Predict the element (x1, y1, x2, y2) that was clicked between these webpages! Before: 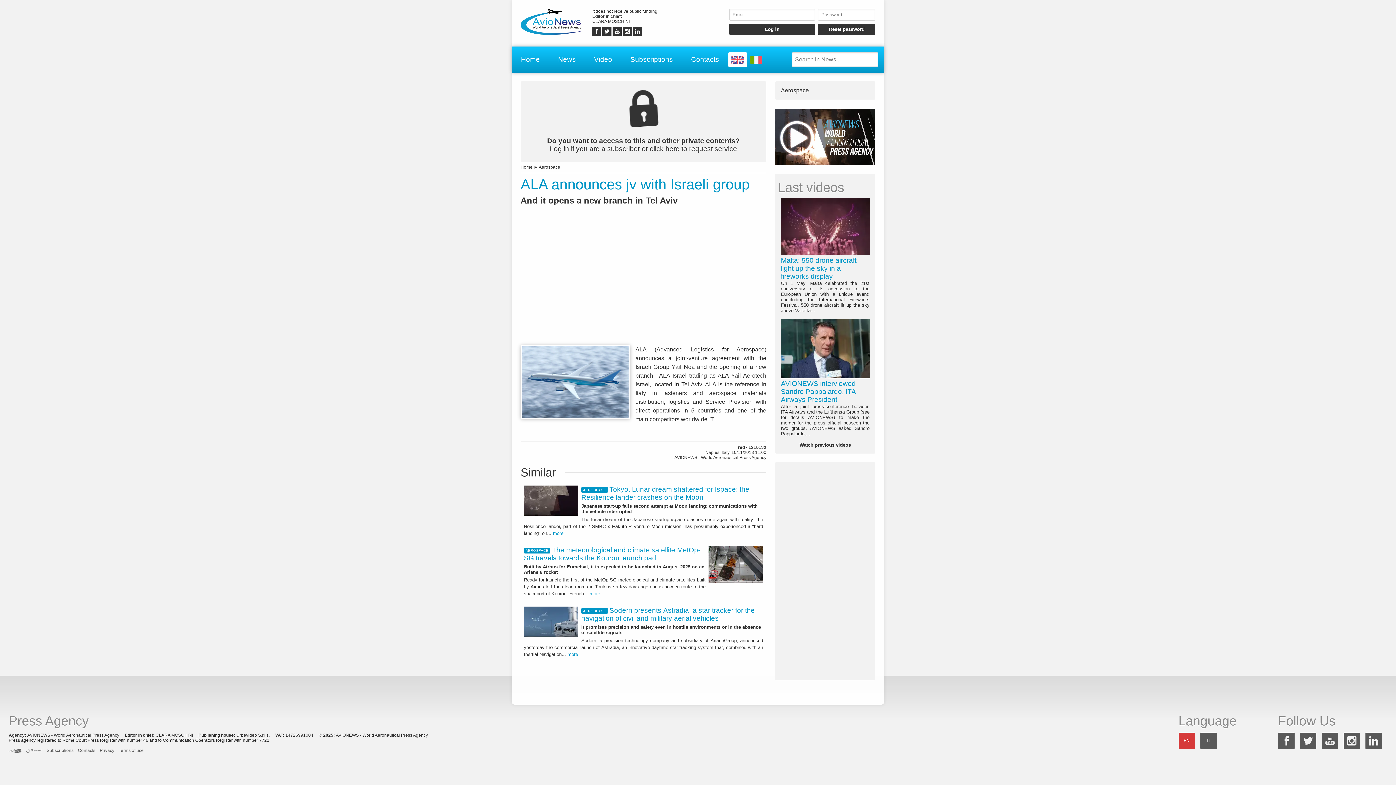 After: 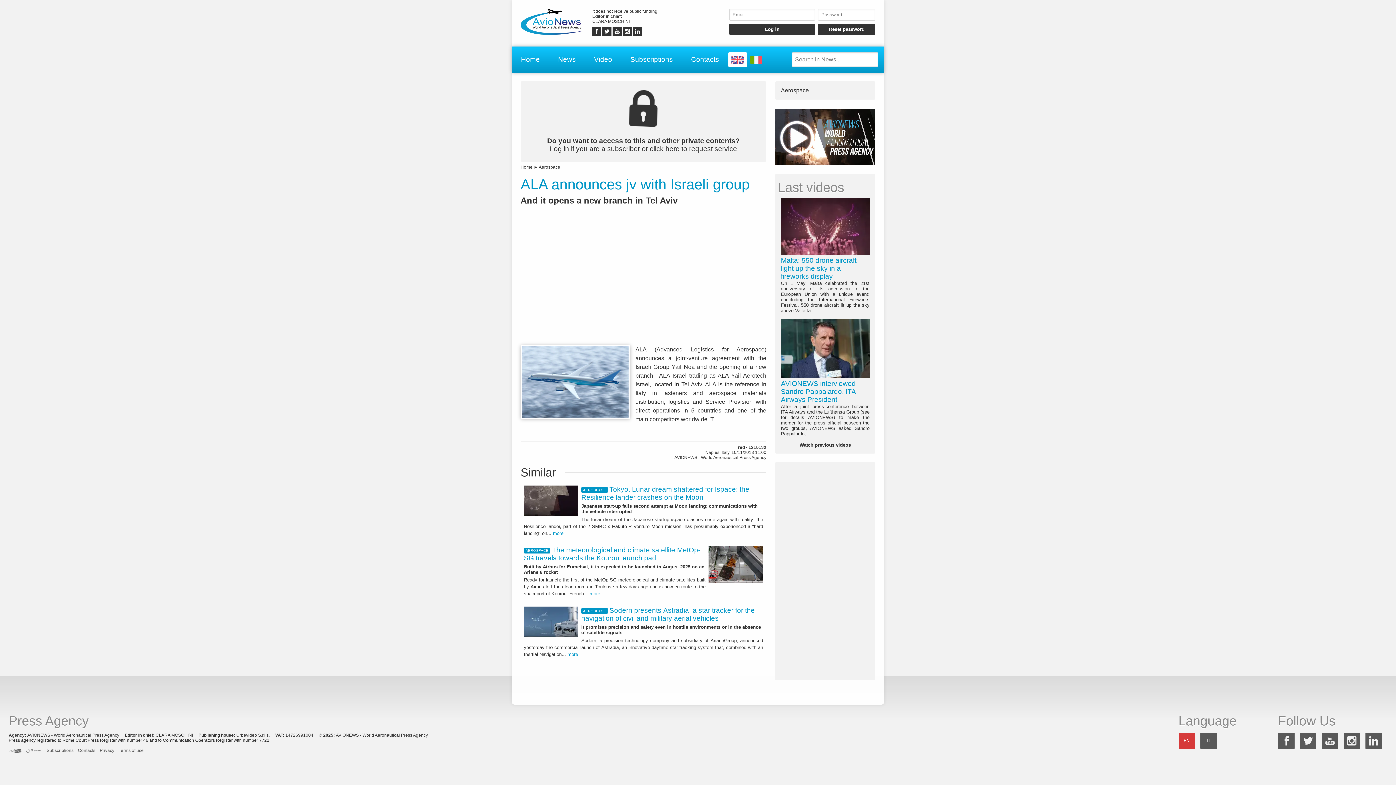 Action: bbox: (623, 32, 632, 37)